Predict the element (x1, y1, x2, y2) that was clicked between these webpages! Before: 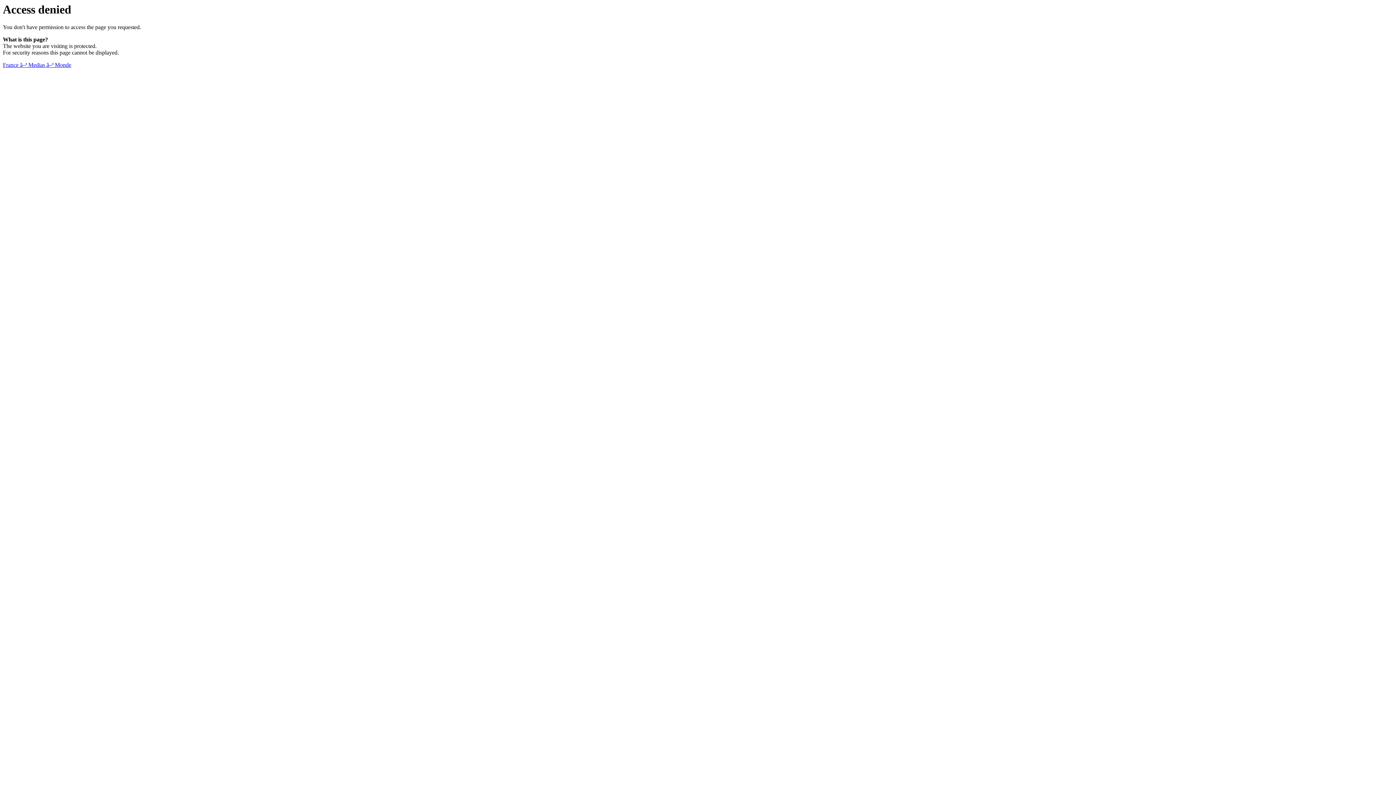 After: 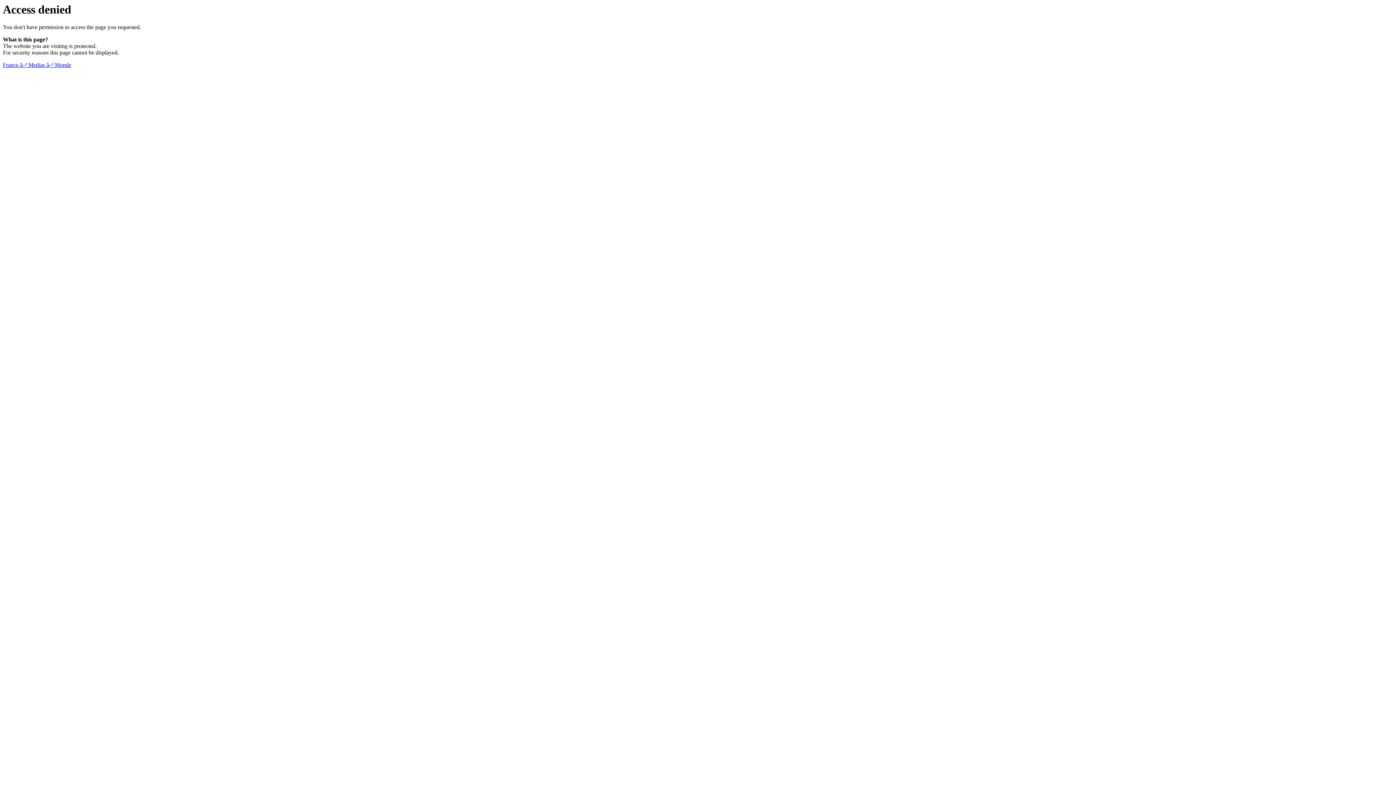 Action: label: France â–ª Medias â–ª Monde bbox: (2, 61, 71, 68)